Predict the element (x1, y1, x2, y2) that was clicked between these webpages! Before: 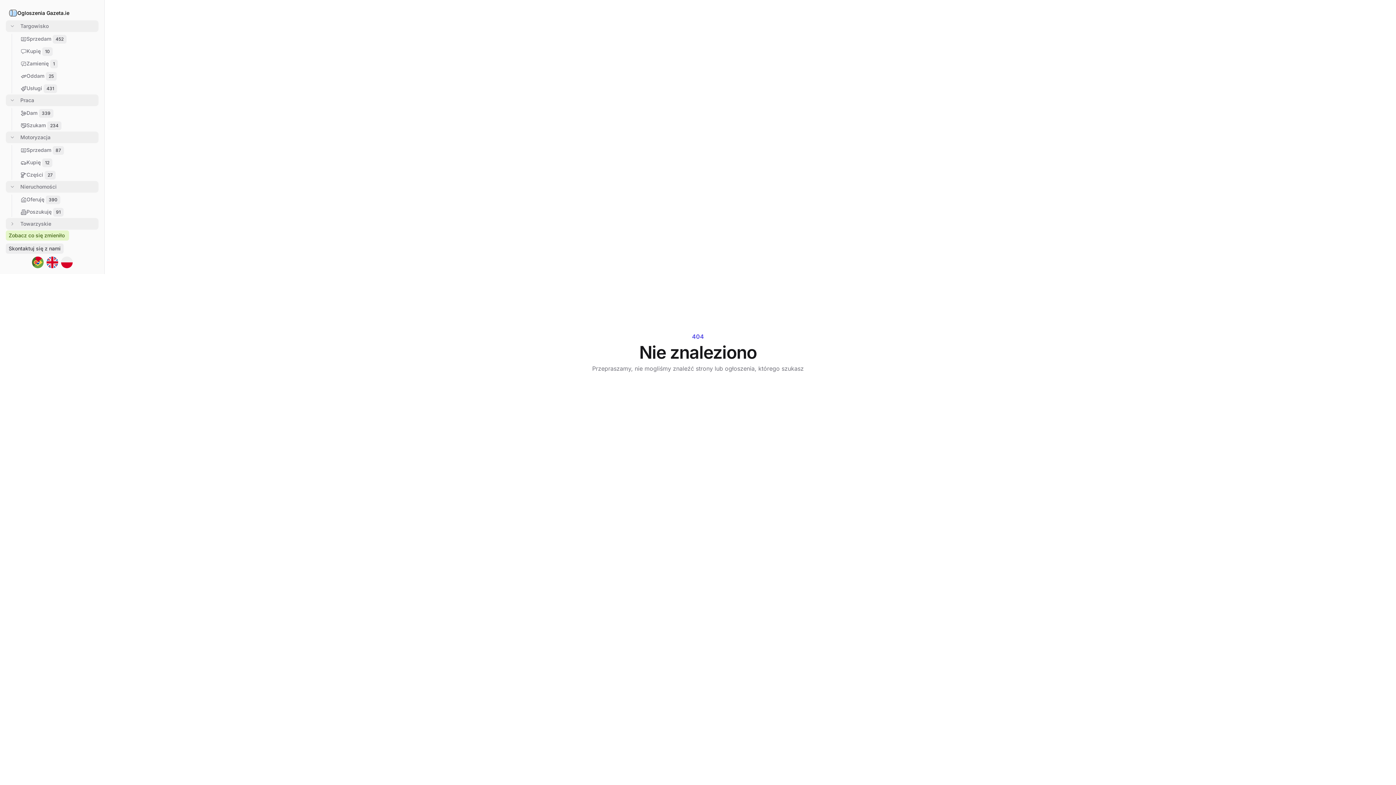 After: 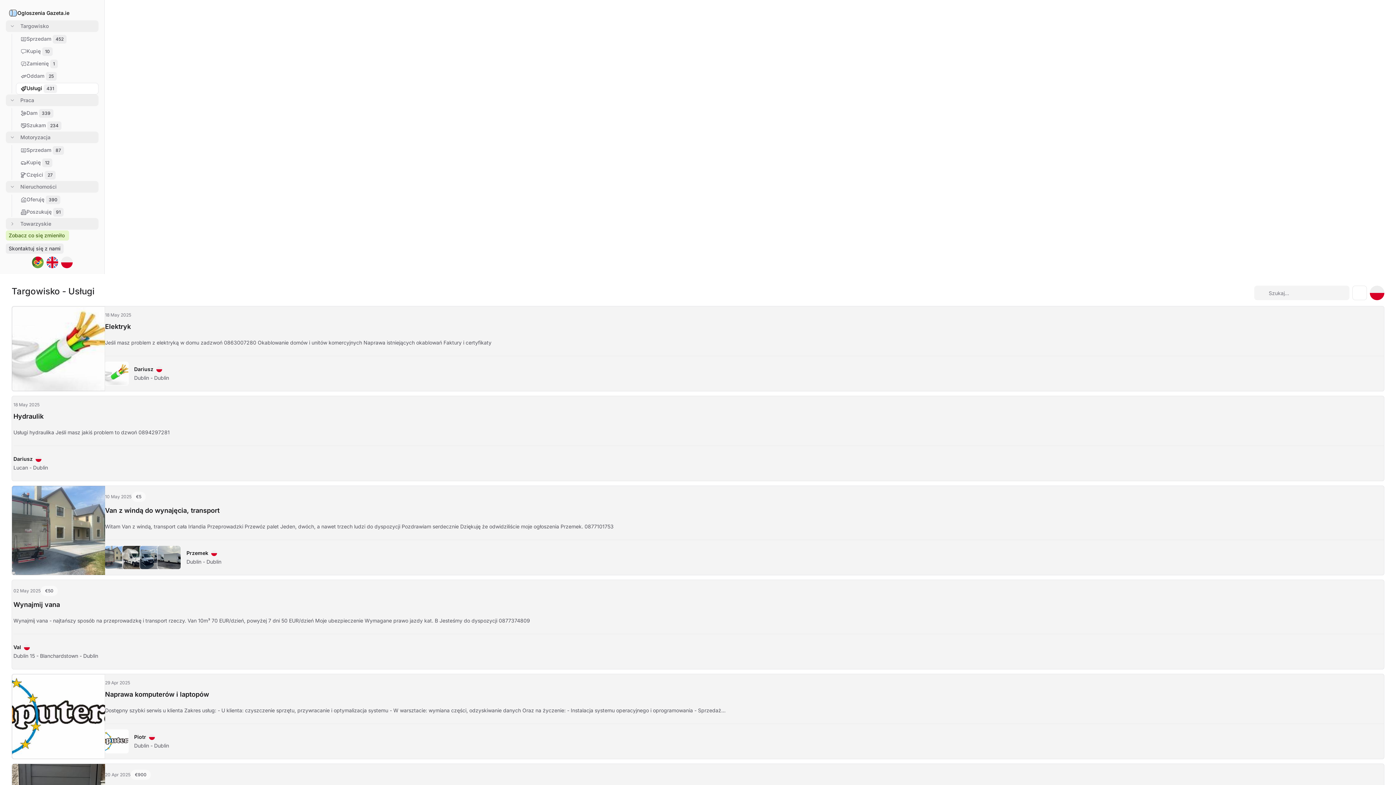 Action: label: Usługi 431 bbox: (16, 82, 98, 94)